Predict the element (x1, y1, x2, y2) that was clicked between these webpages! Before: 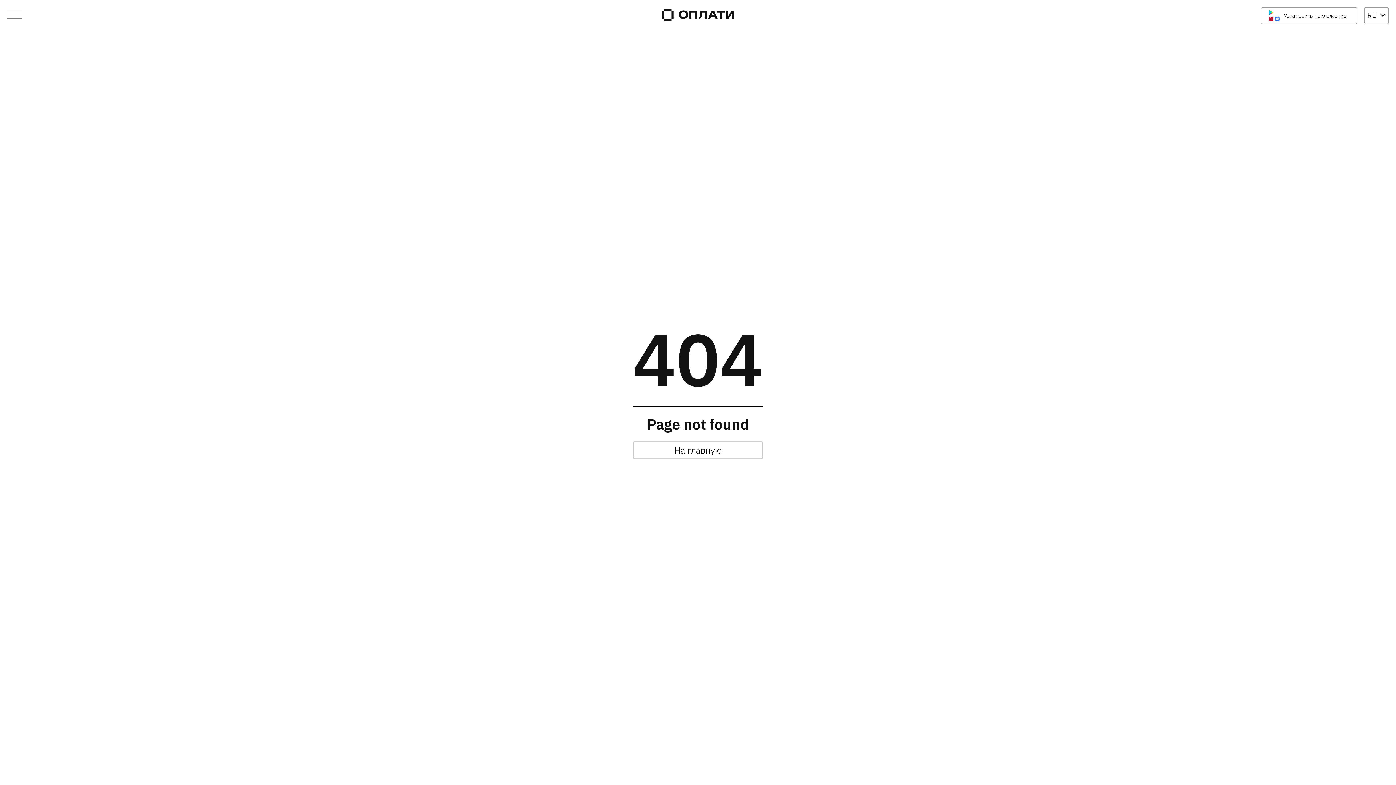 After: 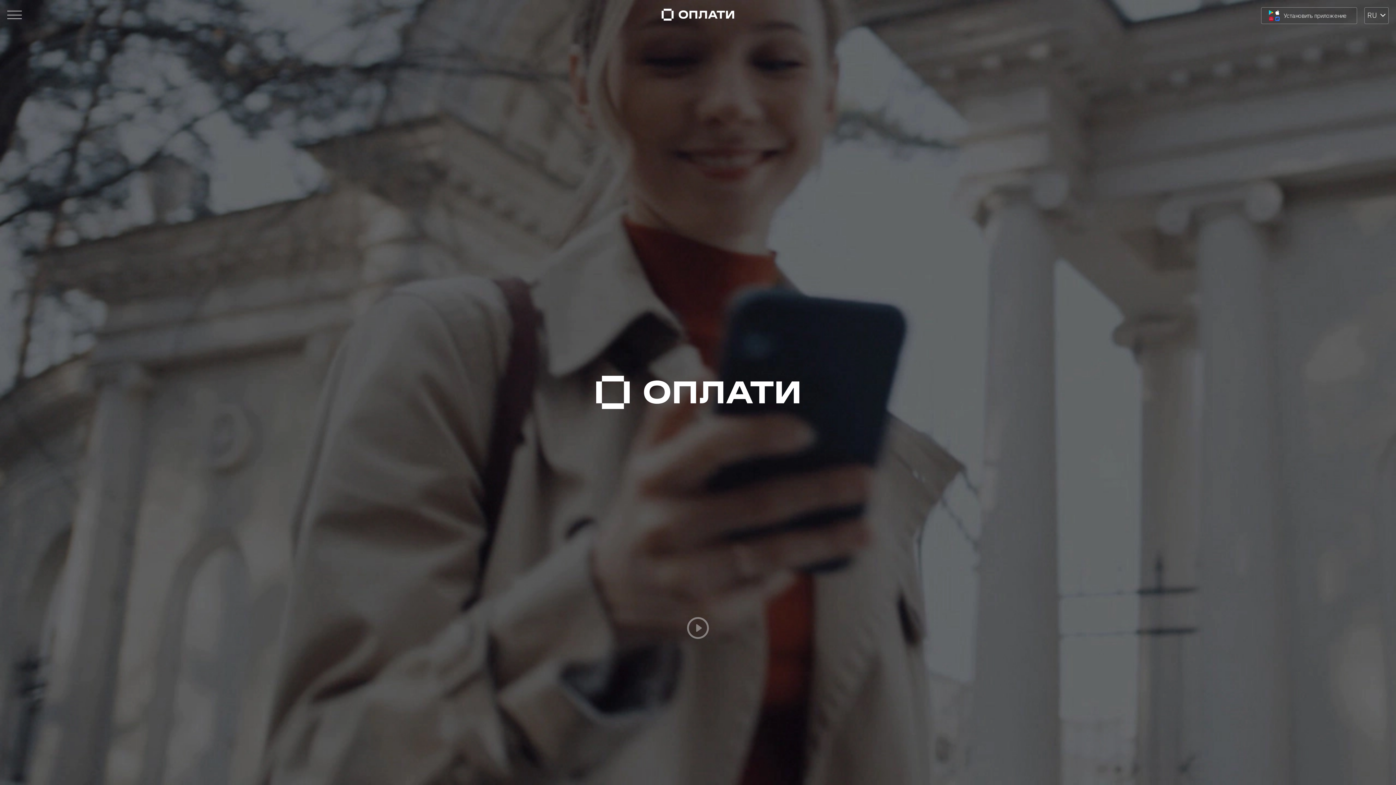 Action: bbox: (661, 8, 734, 20)